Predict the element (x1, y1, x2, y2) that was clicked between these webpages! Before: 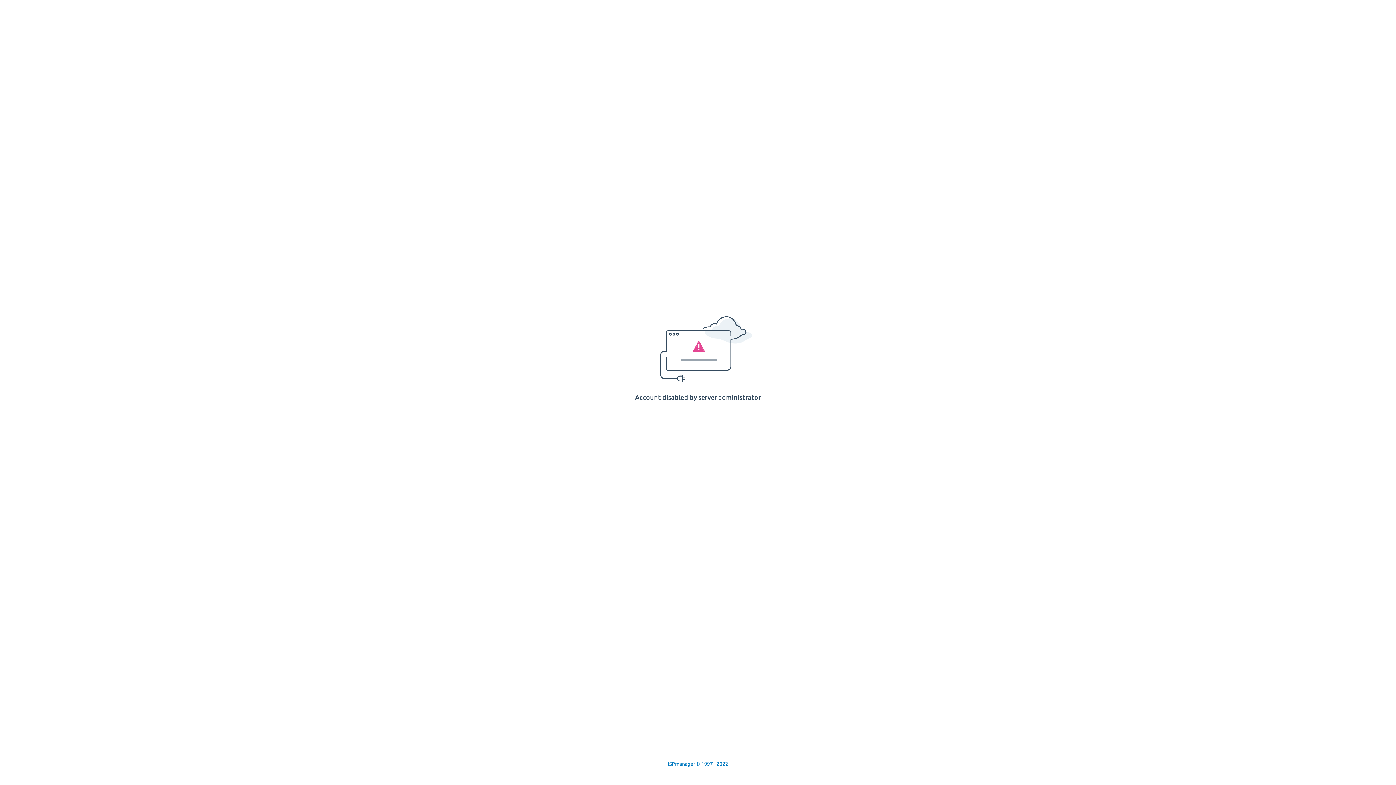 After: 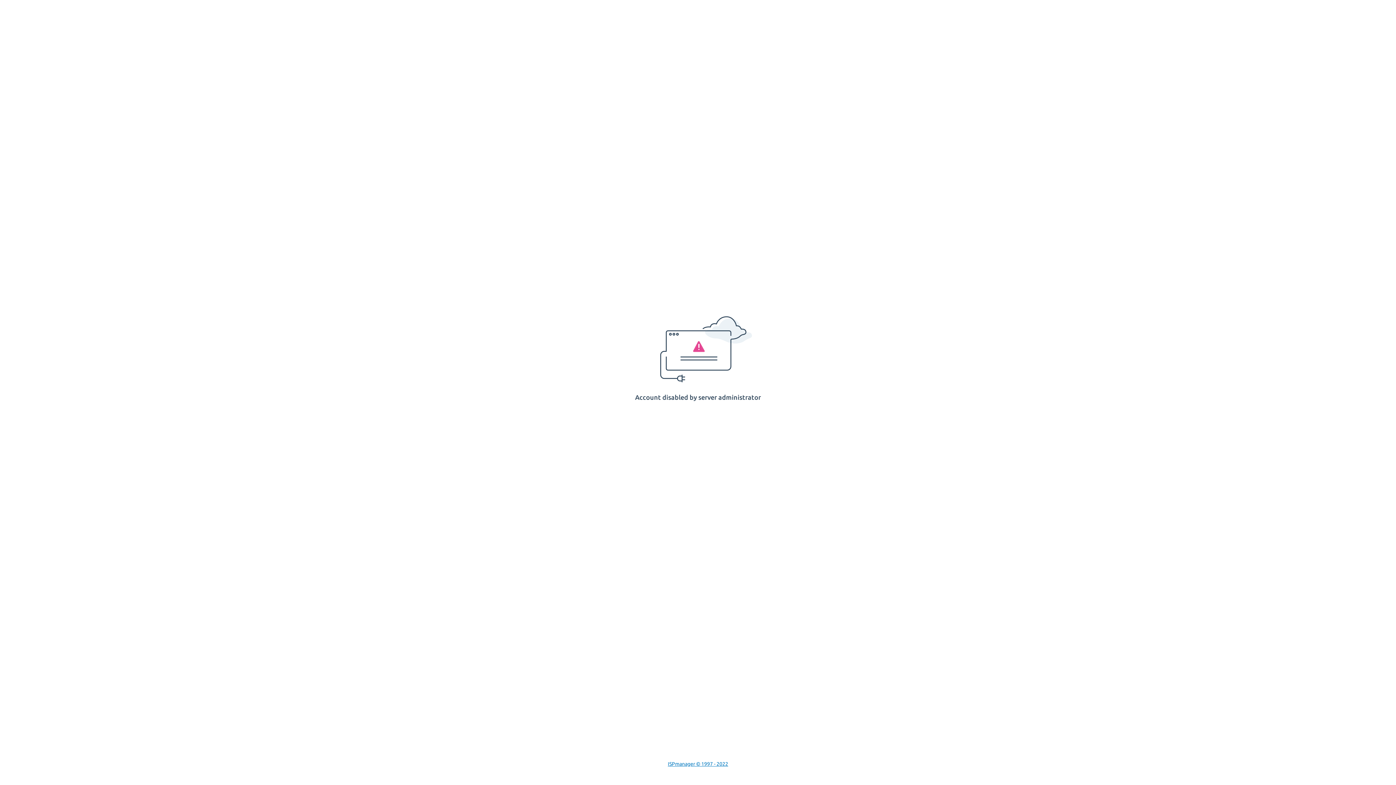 Action: label: ISPmanager © 1997 - 2022 bbox: (668, 761, 728, 767)